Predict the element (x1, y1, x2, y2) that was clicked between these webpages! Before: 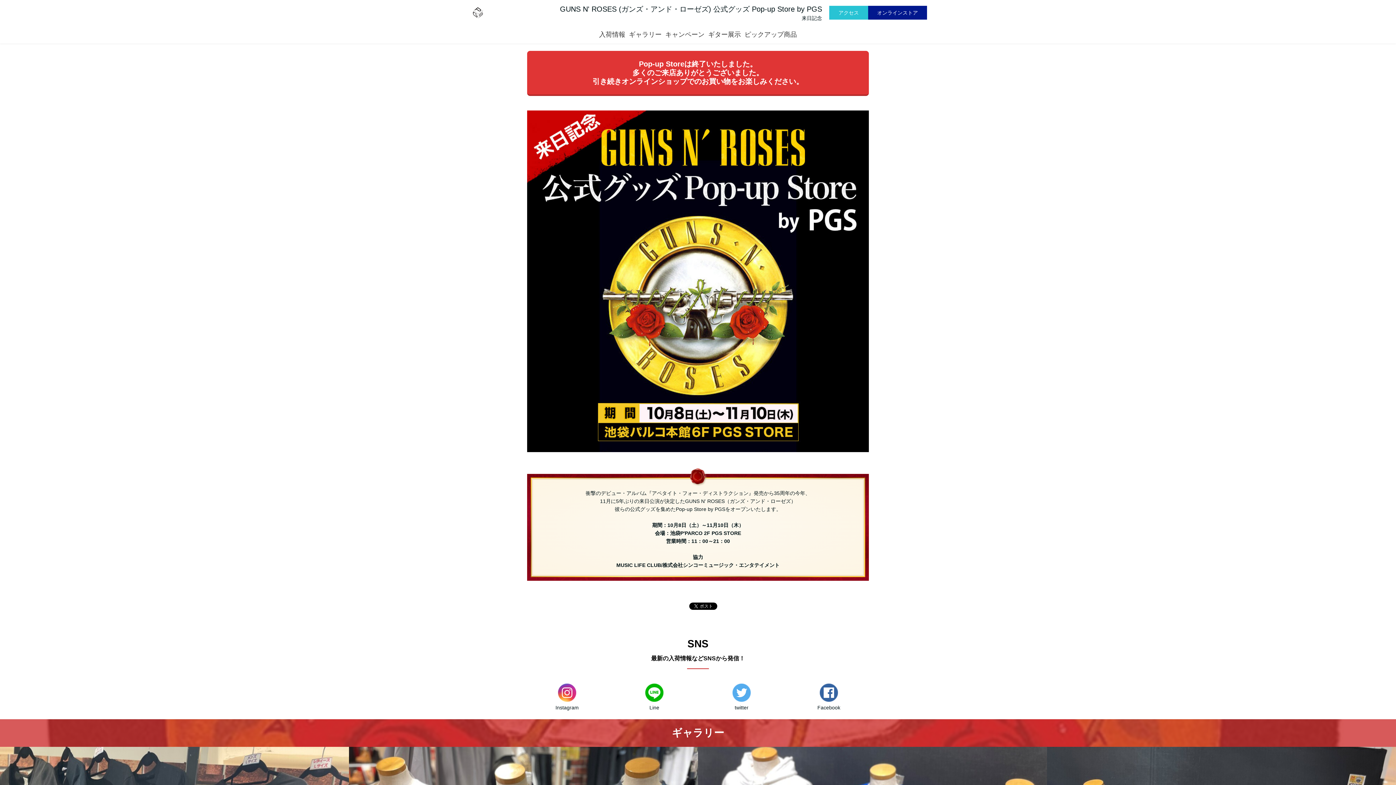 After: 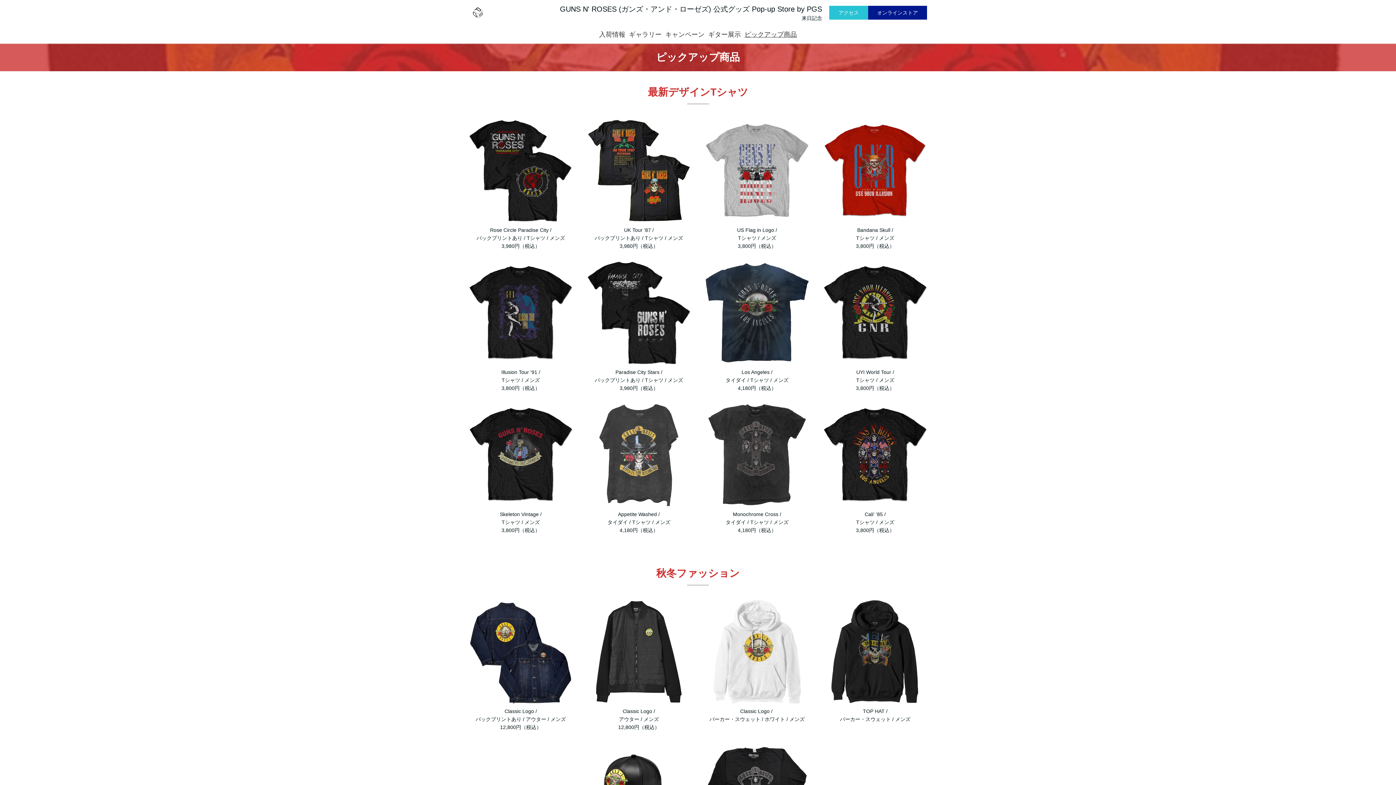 Action: label: ピックアップ商品 bbox: (744, 29, 797, 39)